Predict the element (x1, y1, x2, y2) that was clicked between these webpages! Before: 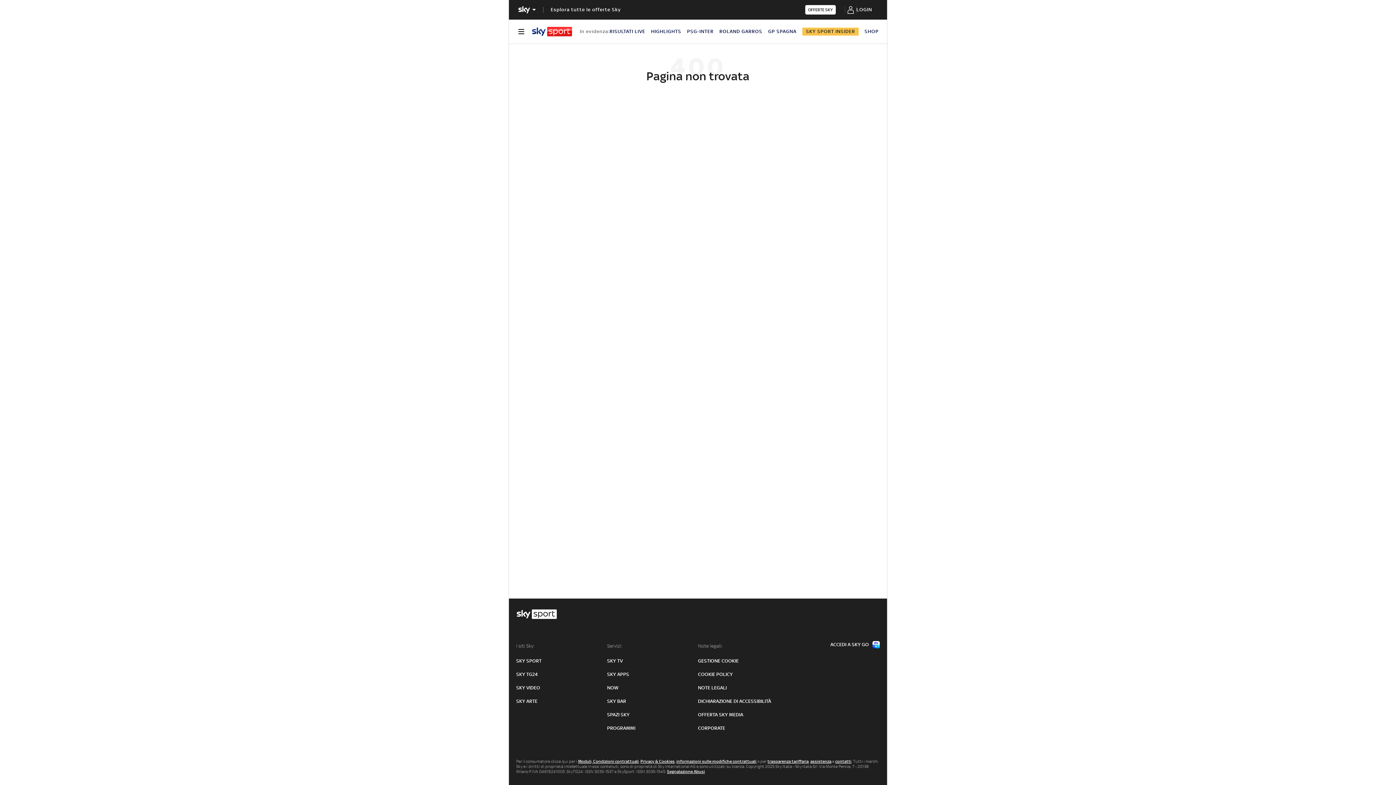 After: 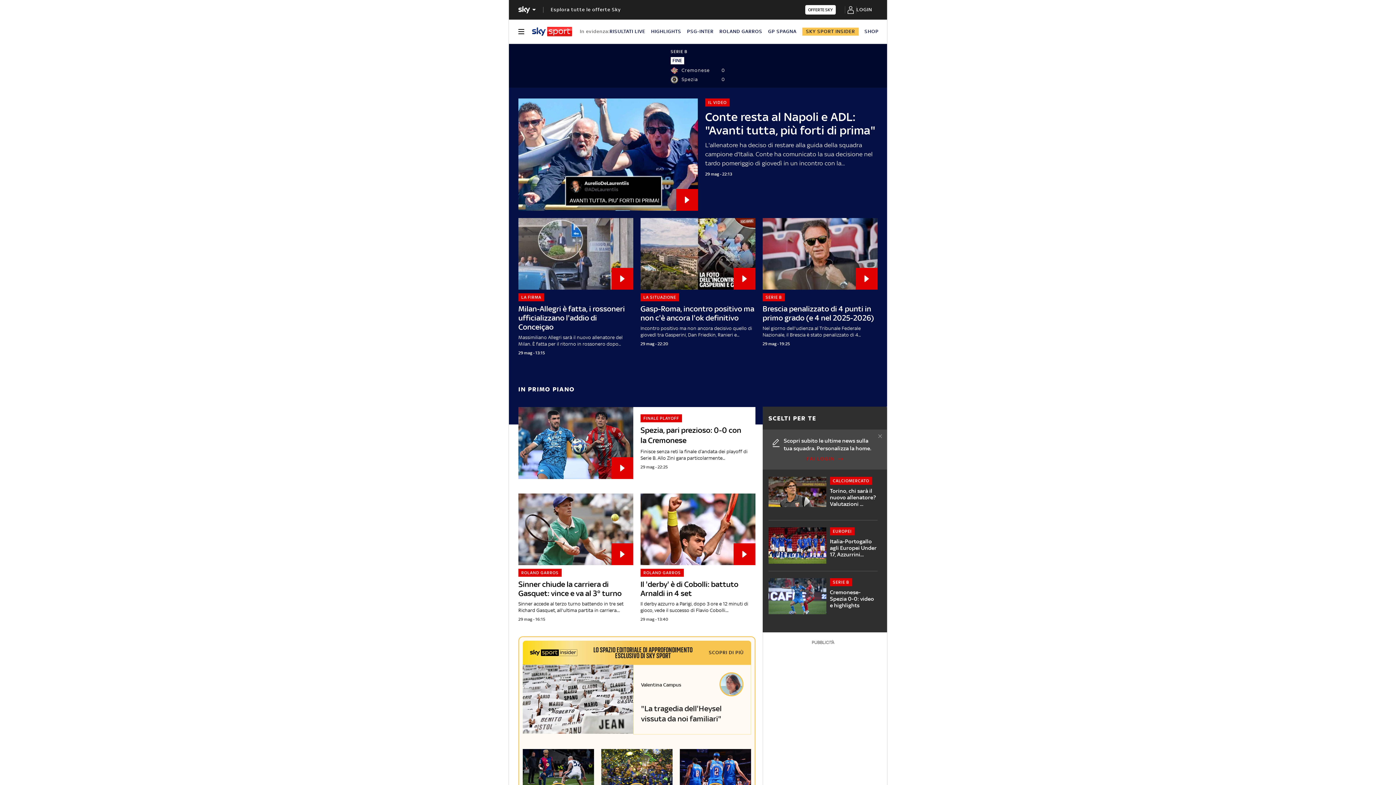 Action: bbox: (531, 26, 572, 36)